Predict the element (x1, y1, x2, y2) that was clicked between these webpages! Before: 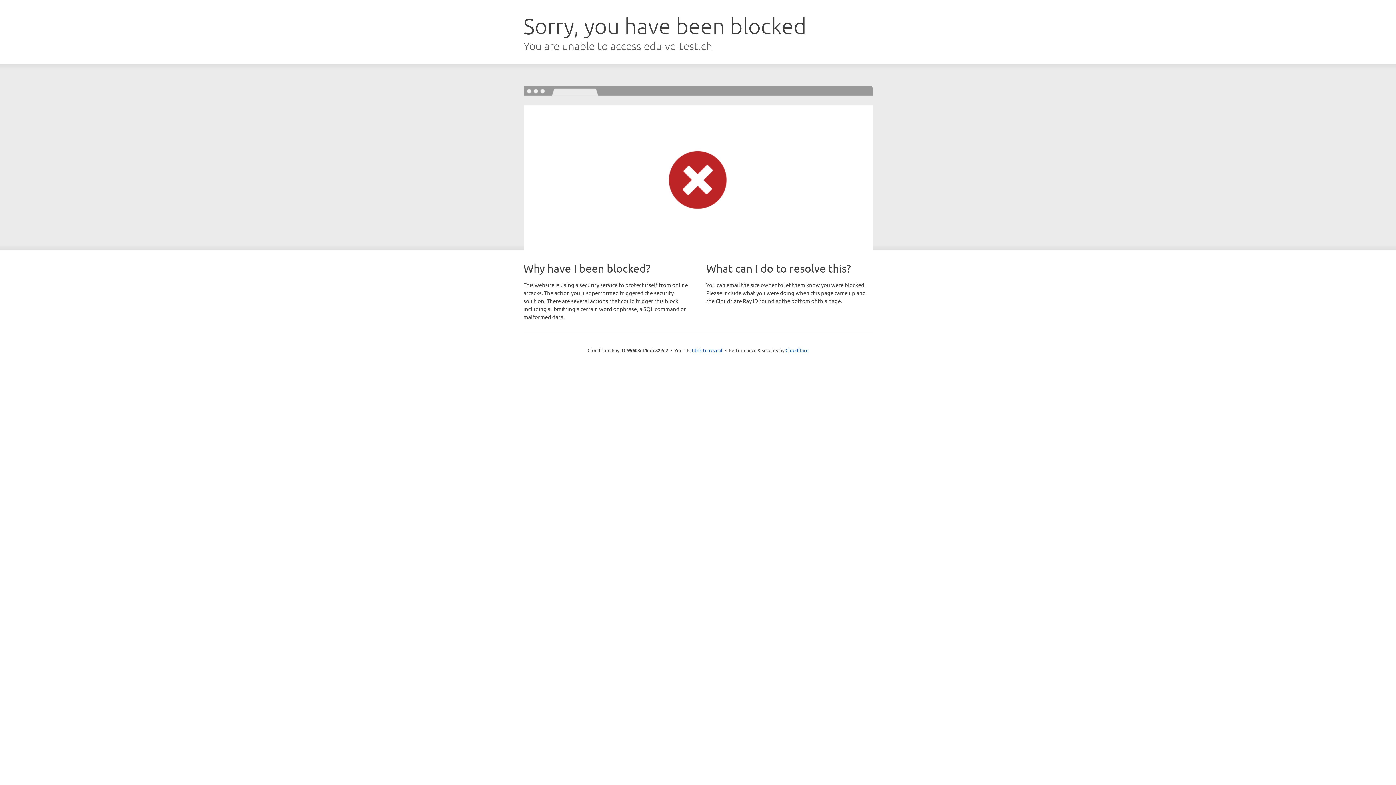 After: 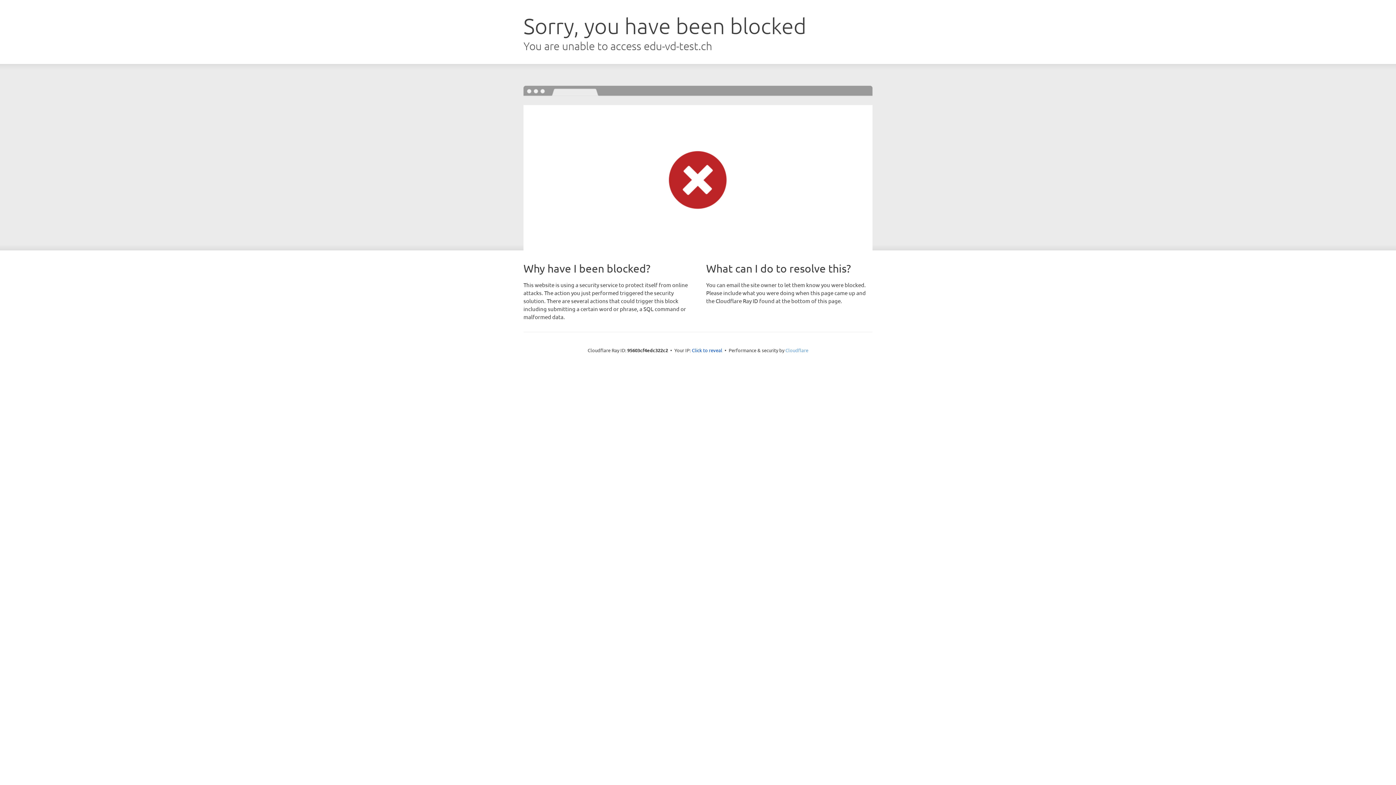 Action: bbox: (785, 347, 808, 353) label: Cloudflare